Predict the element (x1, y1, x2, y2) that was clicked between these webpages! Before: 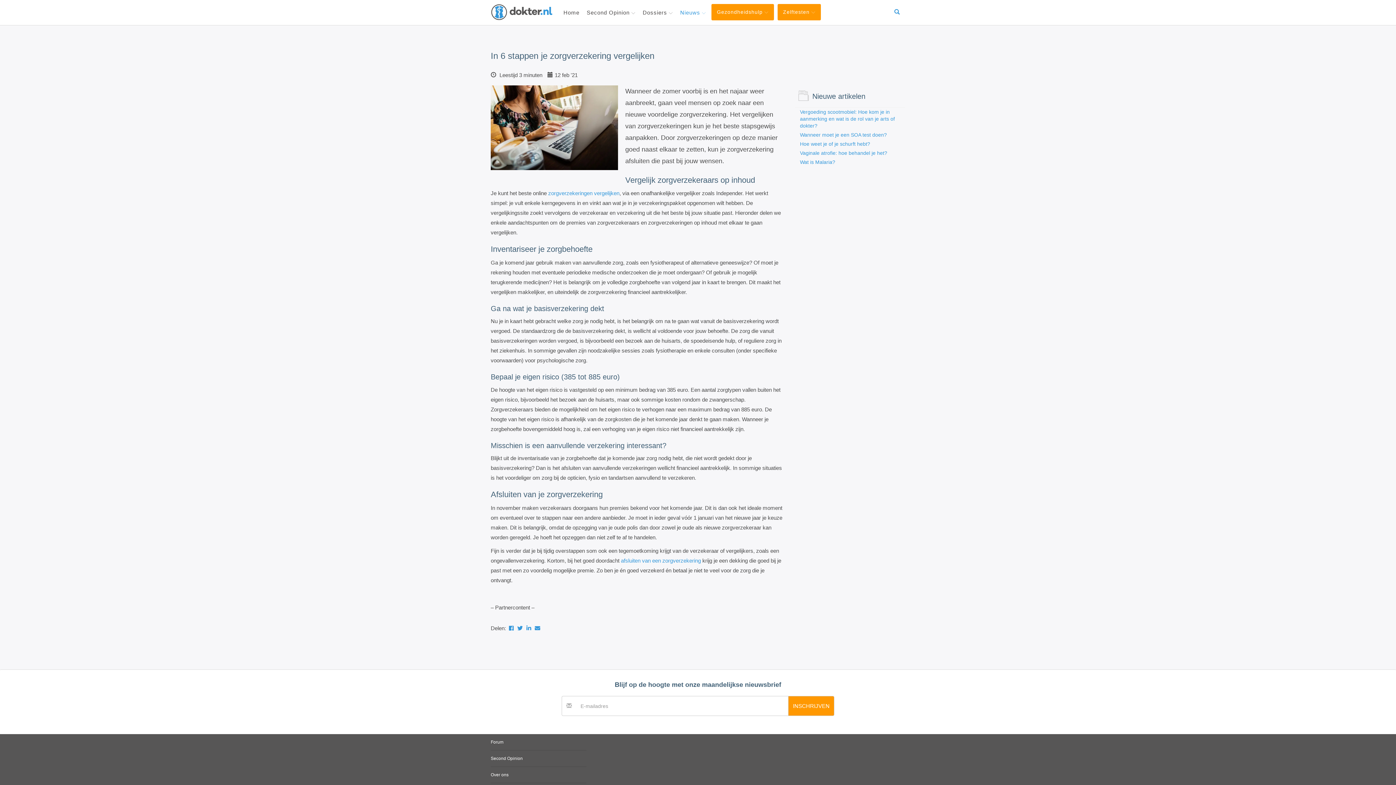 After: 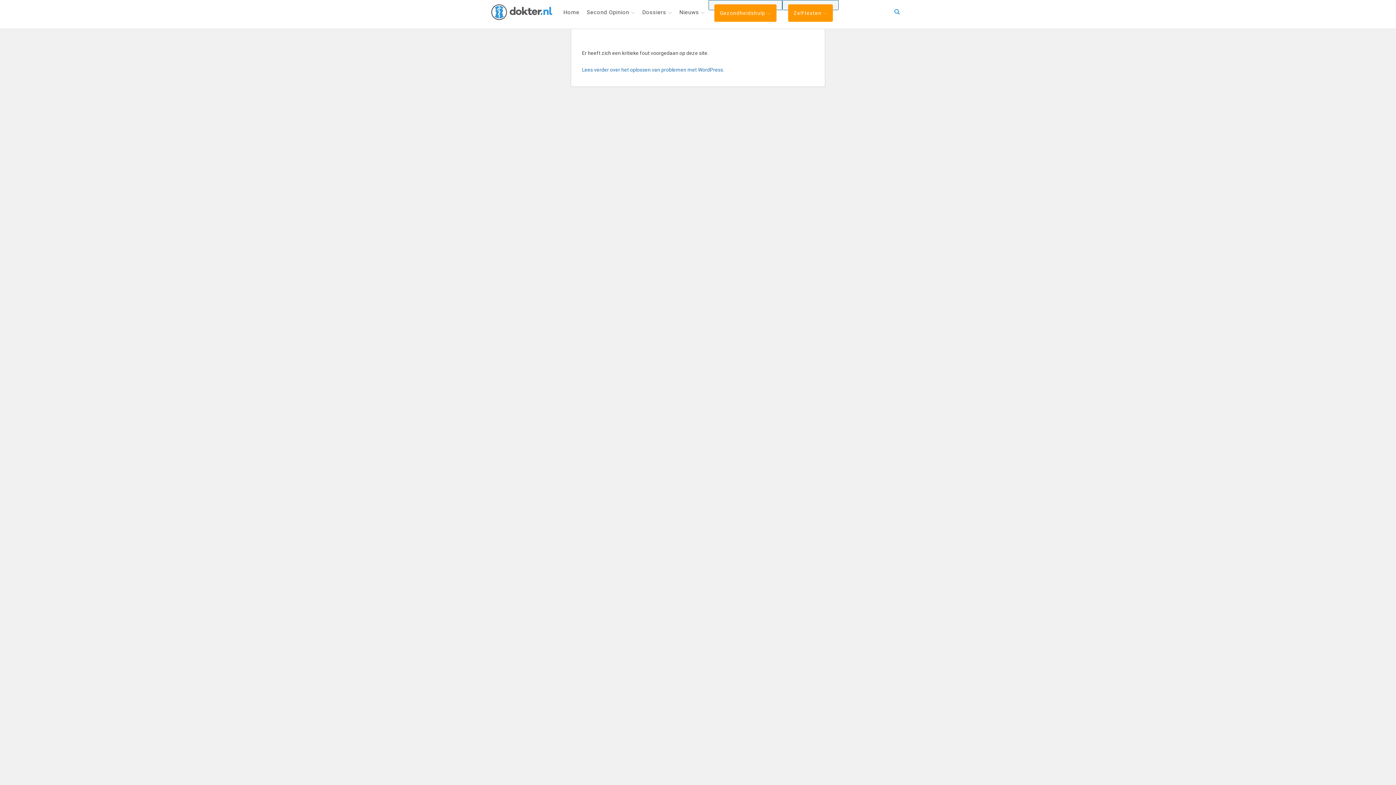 Action: label: Over ons bbox: (490, 767, 586, 783)